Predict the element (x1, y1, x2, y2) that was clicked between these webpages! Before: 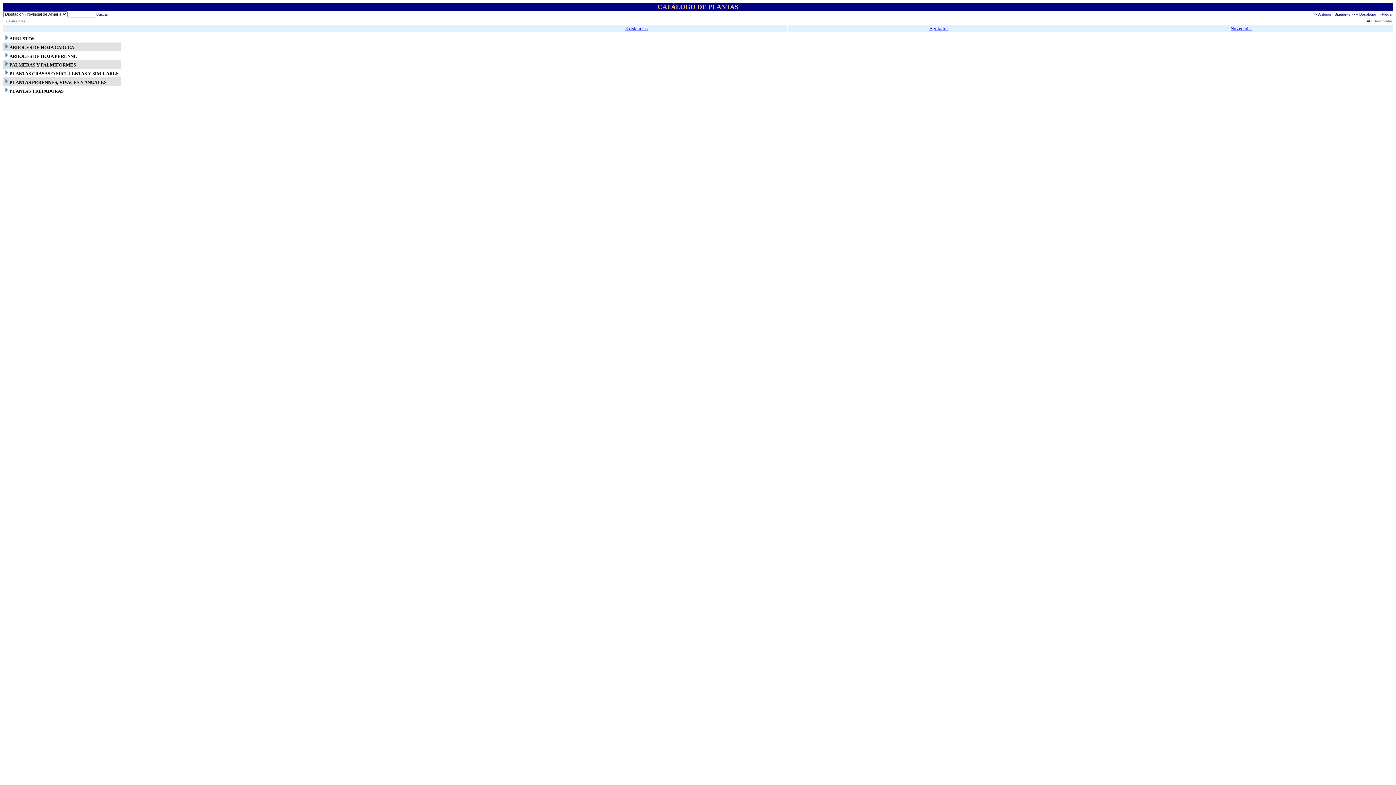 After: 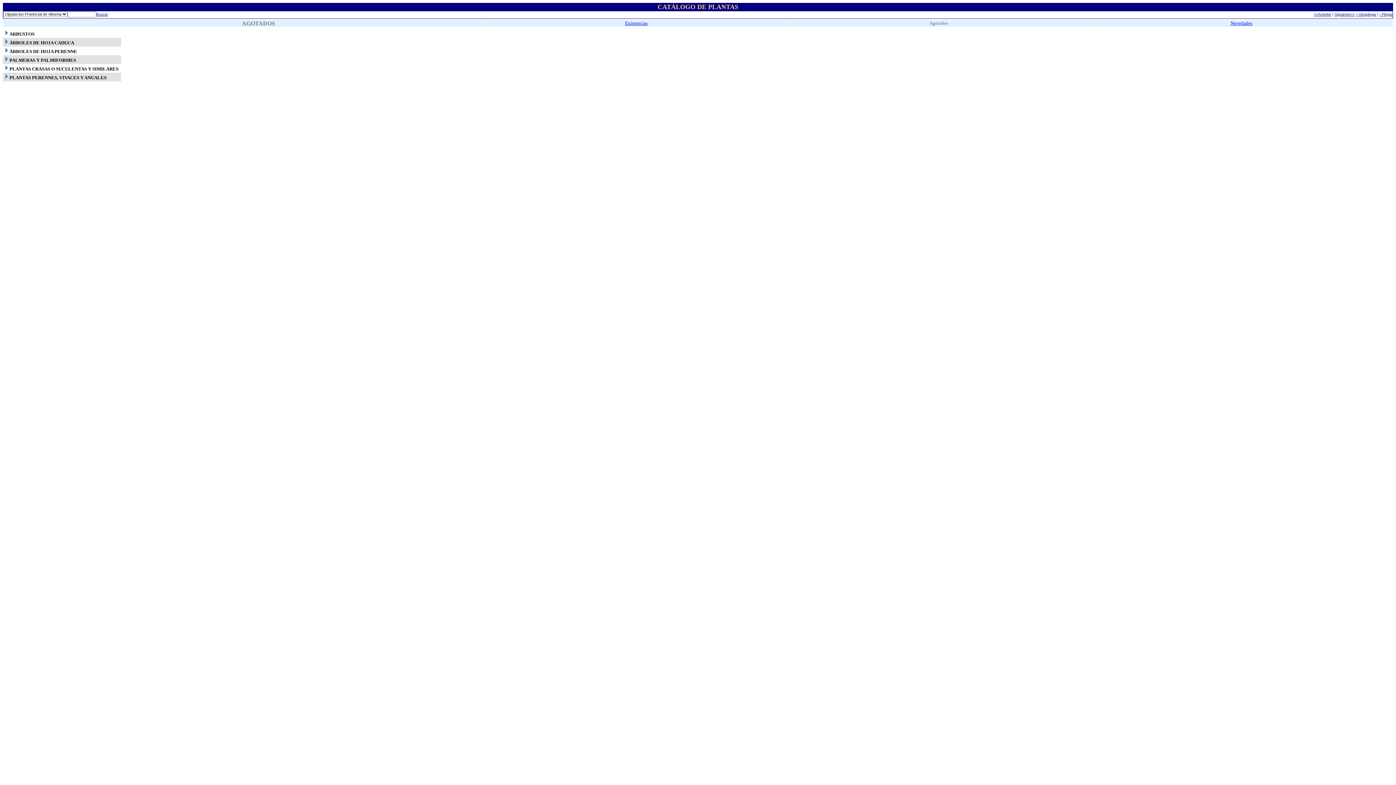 Action: bbox: (929, 25, 948, 31) label: Agotados